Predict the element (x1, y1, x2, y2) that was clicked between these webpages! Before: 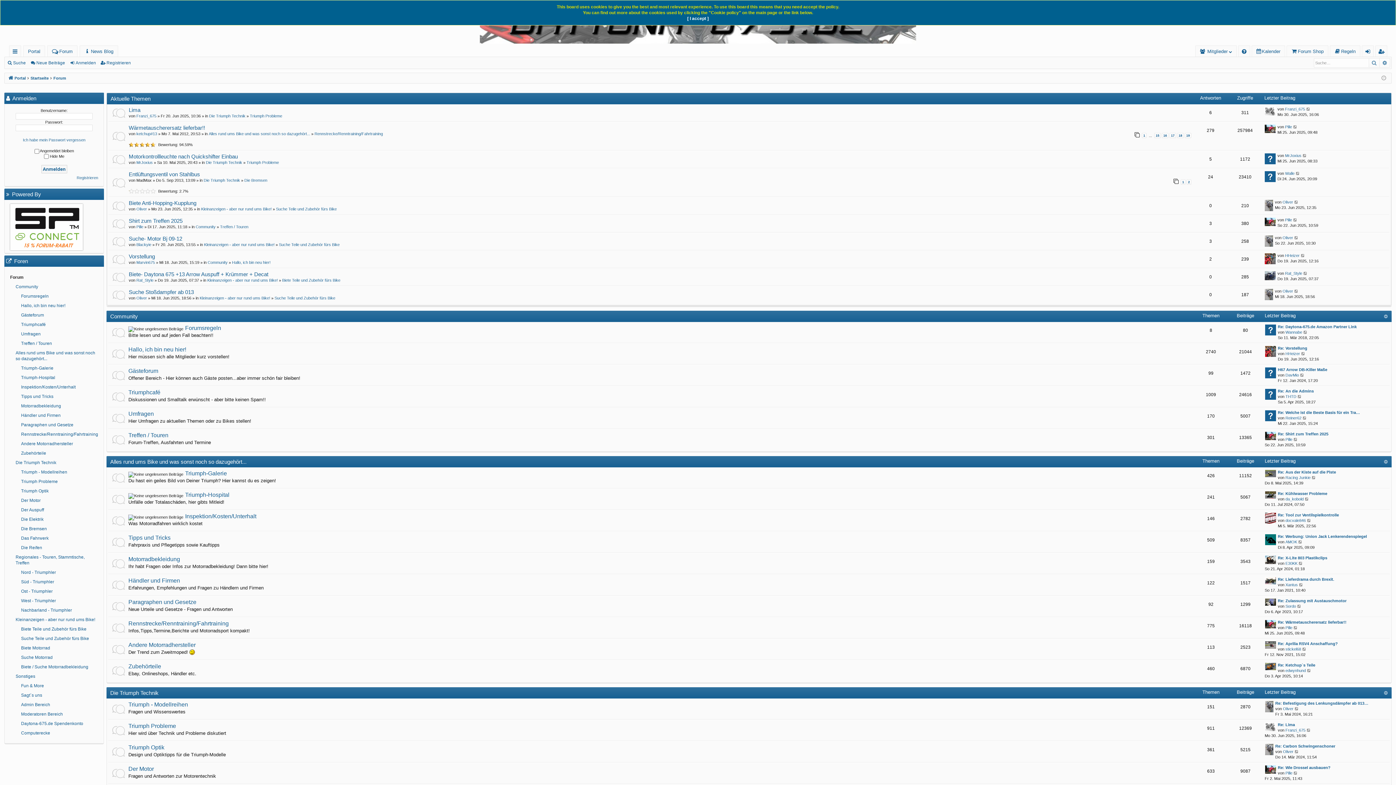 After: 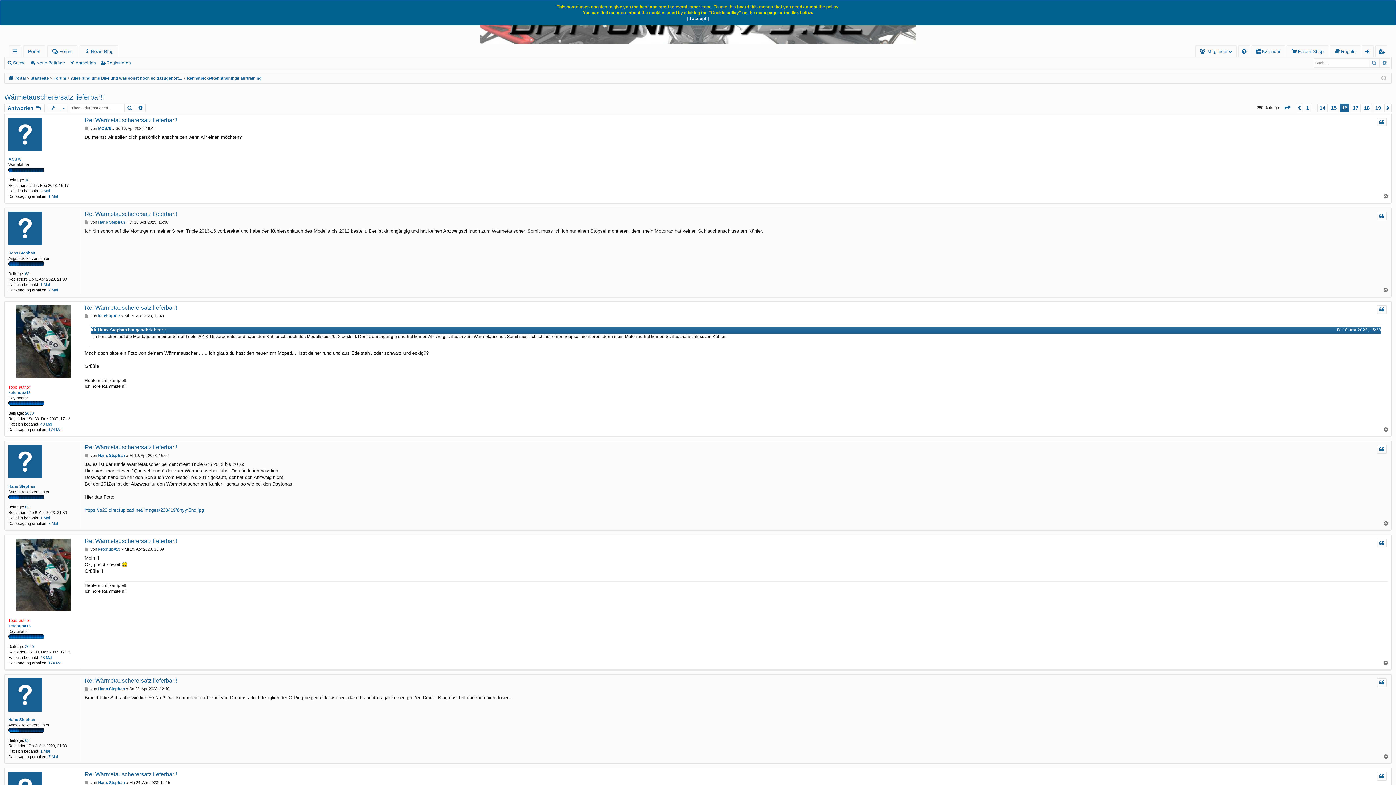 Action: bbox: (1162, 133, 1168, 138) label: 16